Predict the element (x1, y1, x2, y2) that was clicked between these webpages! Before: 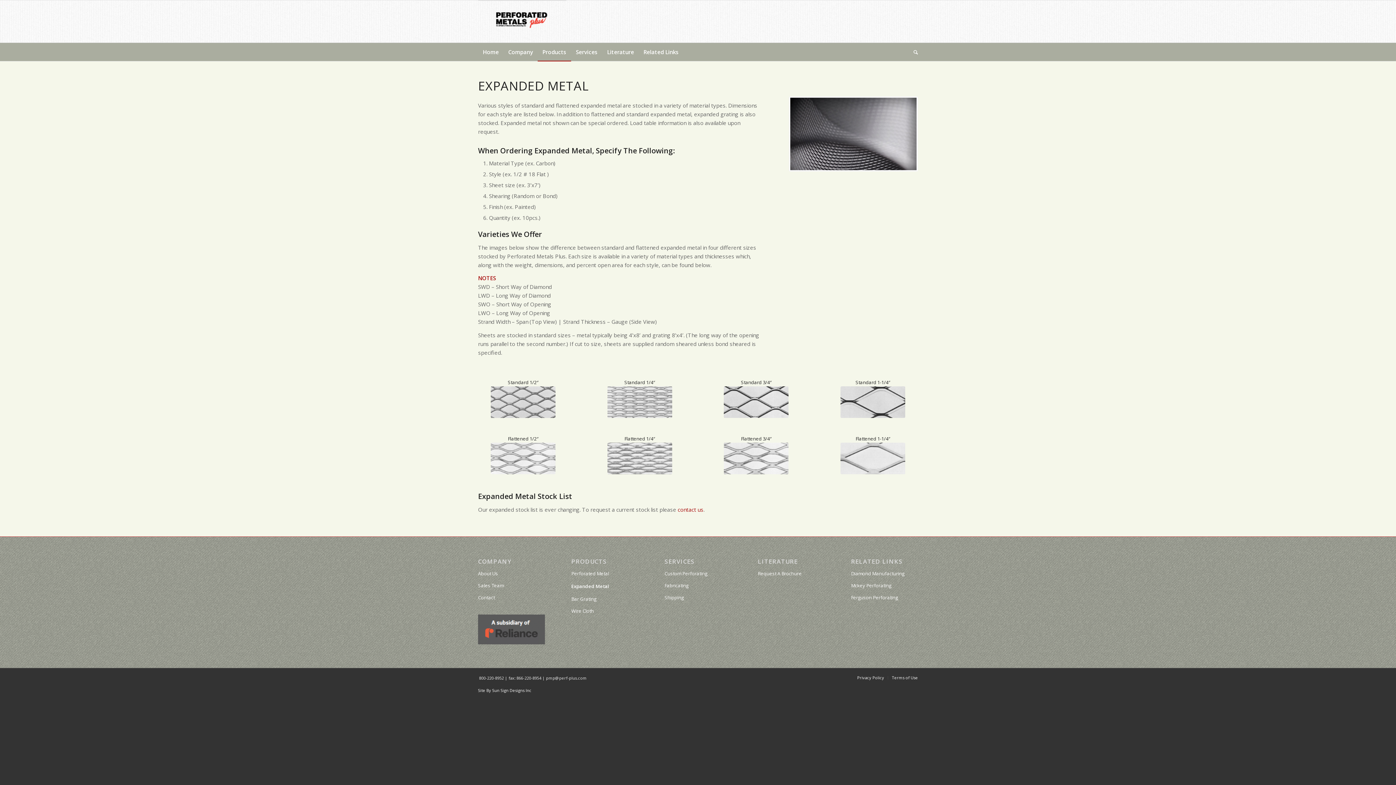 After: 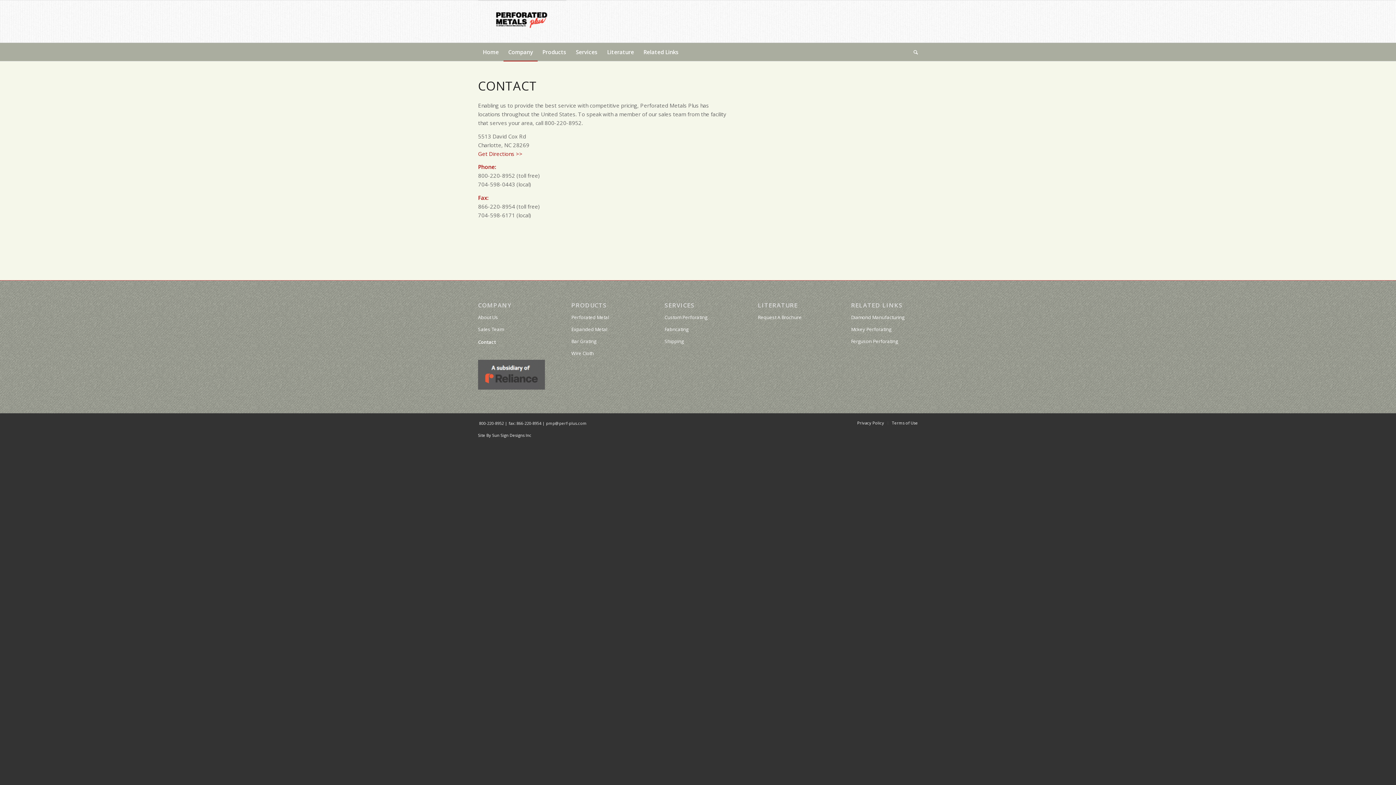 Action: label: Contact bbox: (478, 592, 545, 604)